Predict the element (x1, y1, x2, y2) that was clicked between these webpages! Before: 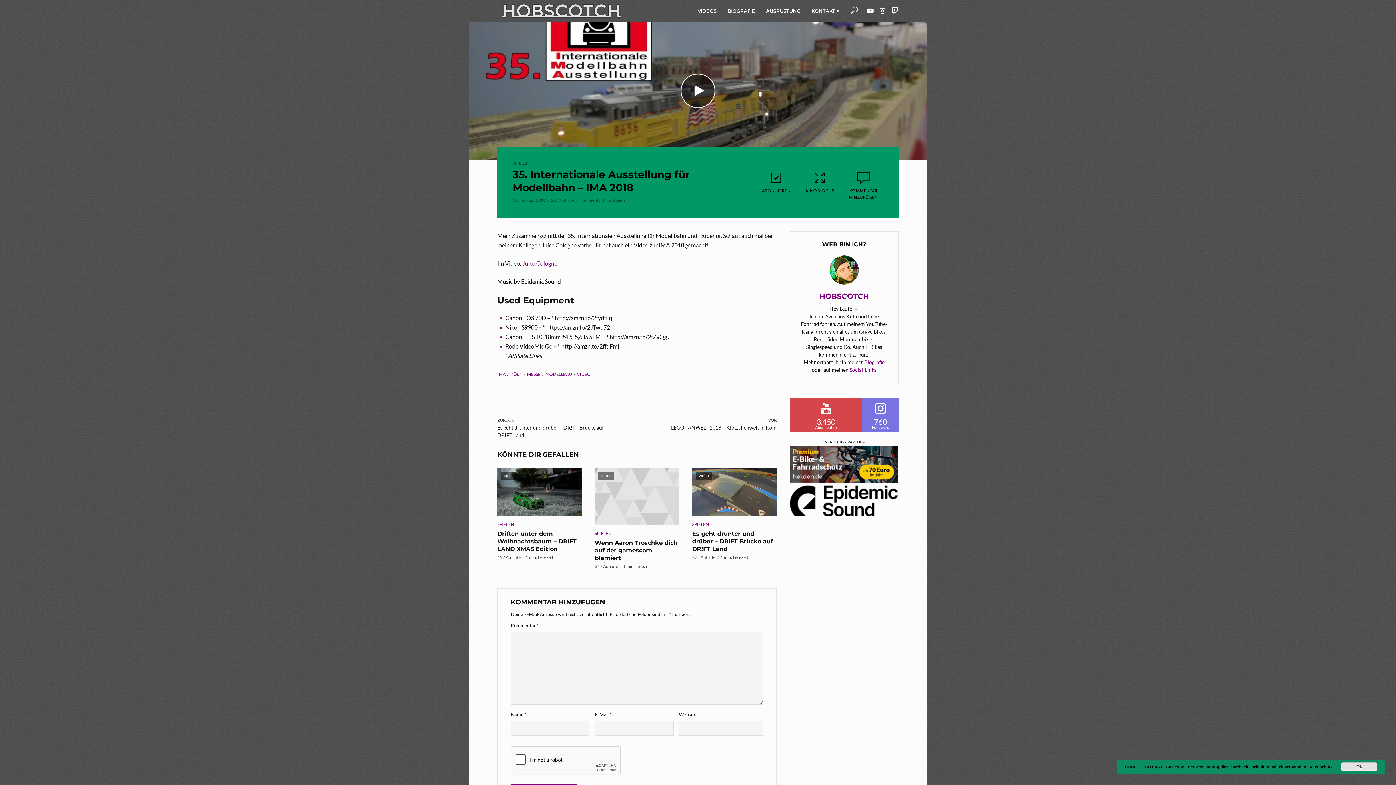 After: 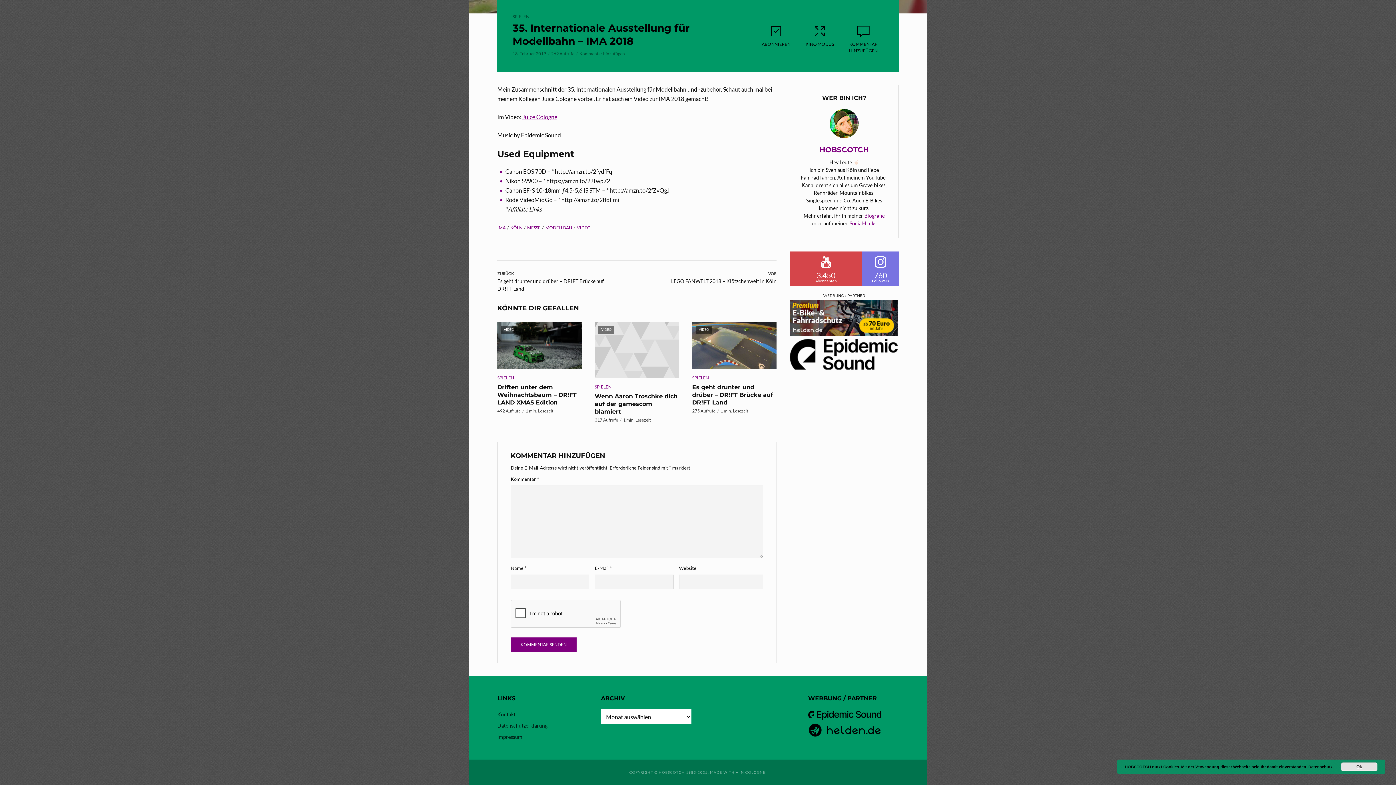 Action: label: Kommentar hinzufügen bbox: (579, 197, 625, 202)